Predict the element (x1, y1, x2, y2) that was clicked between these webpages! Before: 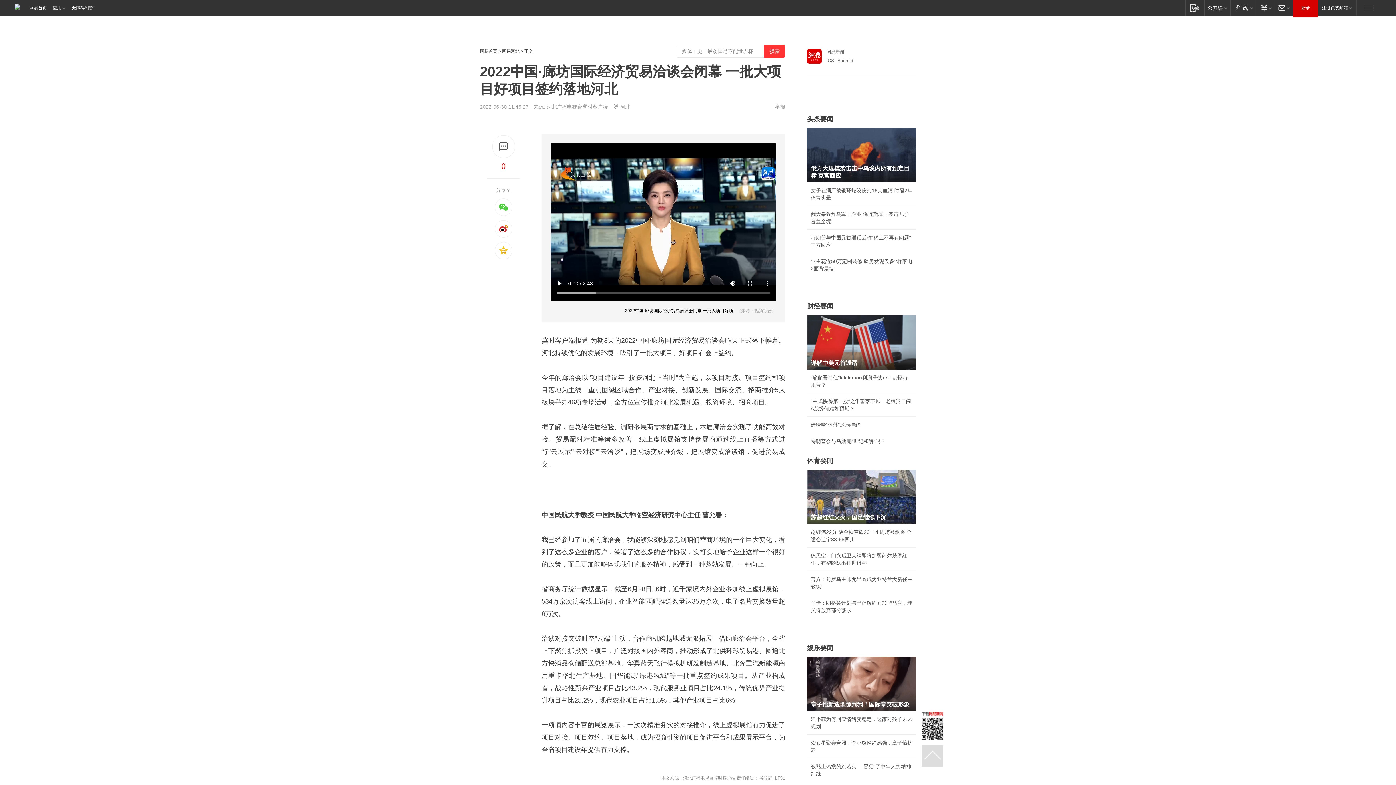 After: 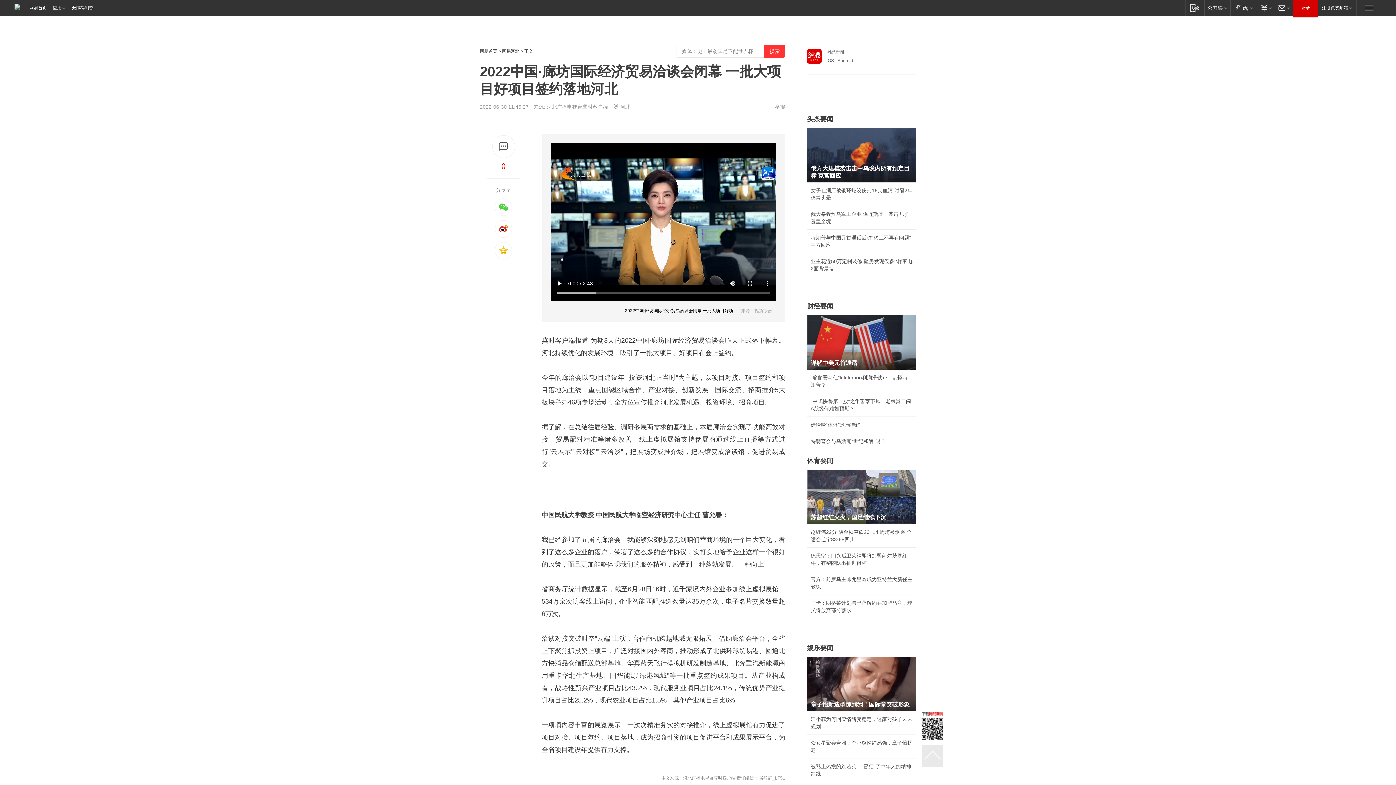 Action: bbox: (921, 745, 943, 767)